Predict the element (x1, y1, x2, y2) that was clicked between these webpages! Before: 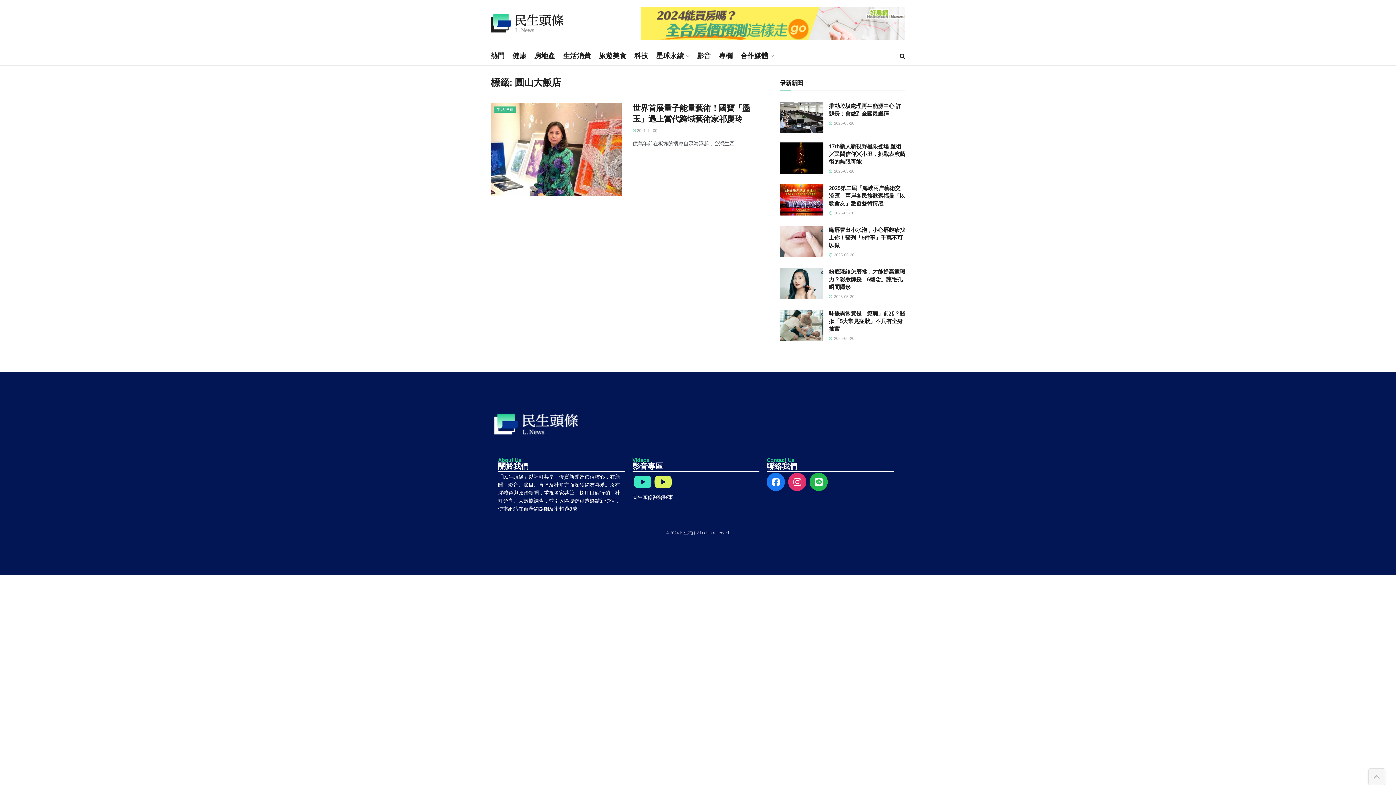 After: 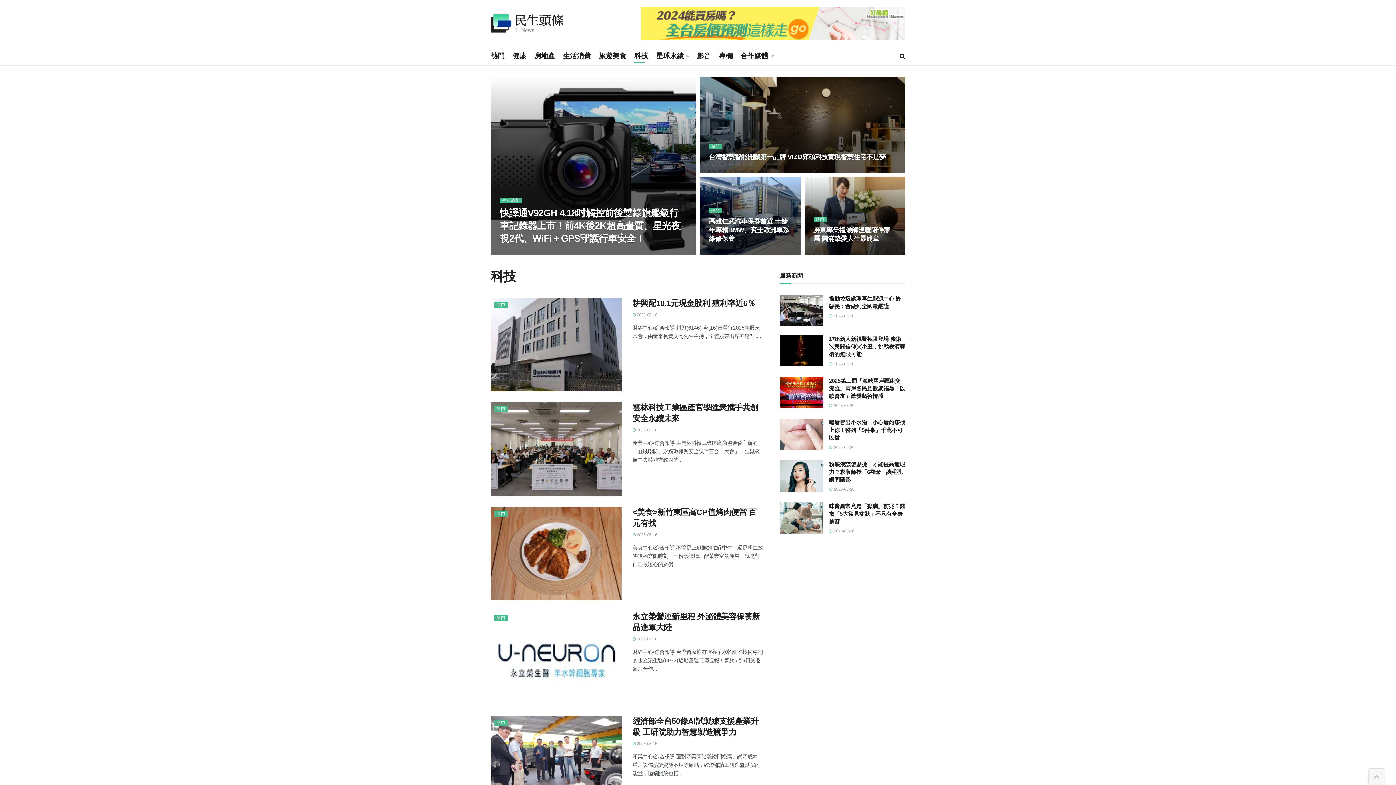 Action: bbox: (634, 49, 648, 62) label: 科技